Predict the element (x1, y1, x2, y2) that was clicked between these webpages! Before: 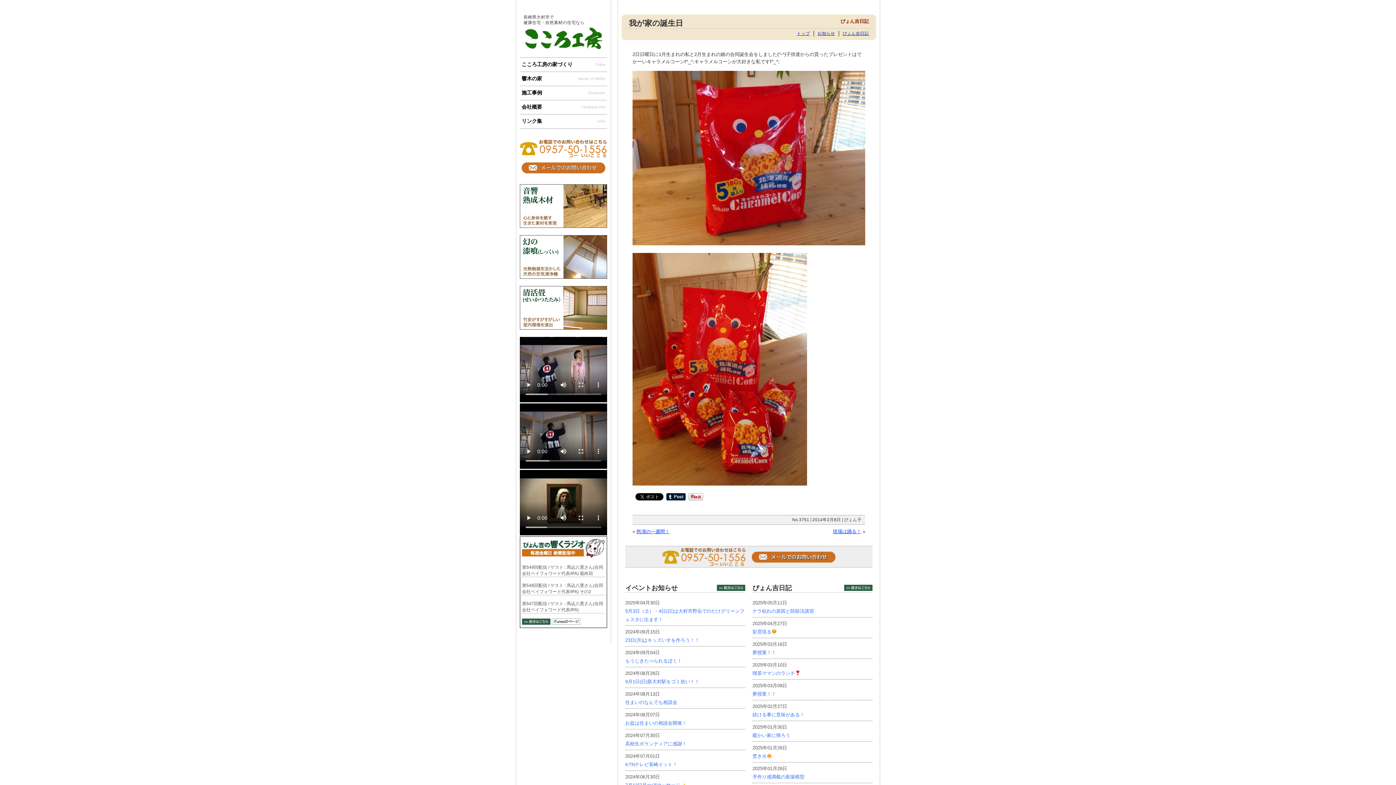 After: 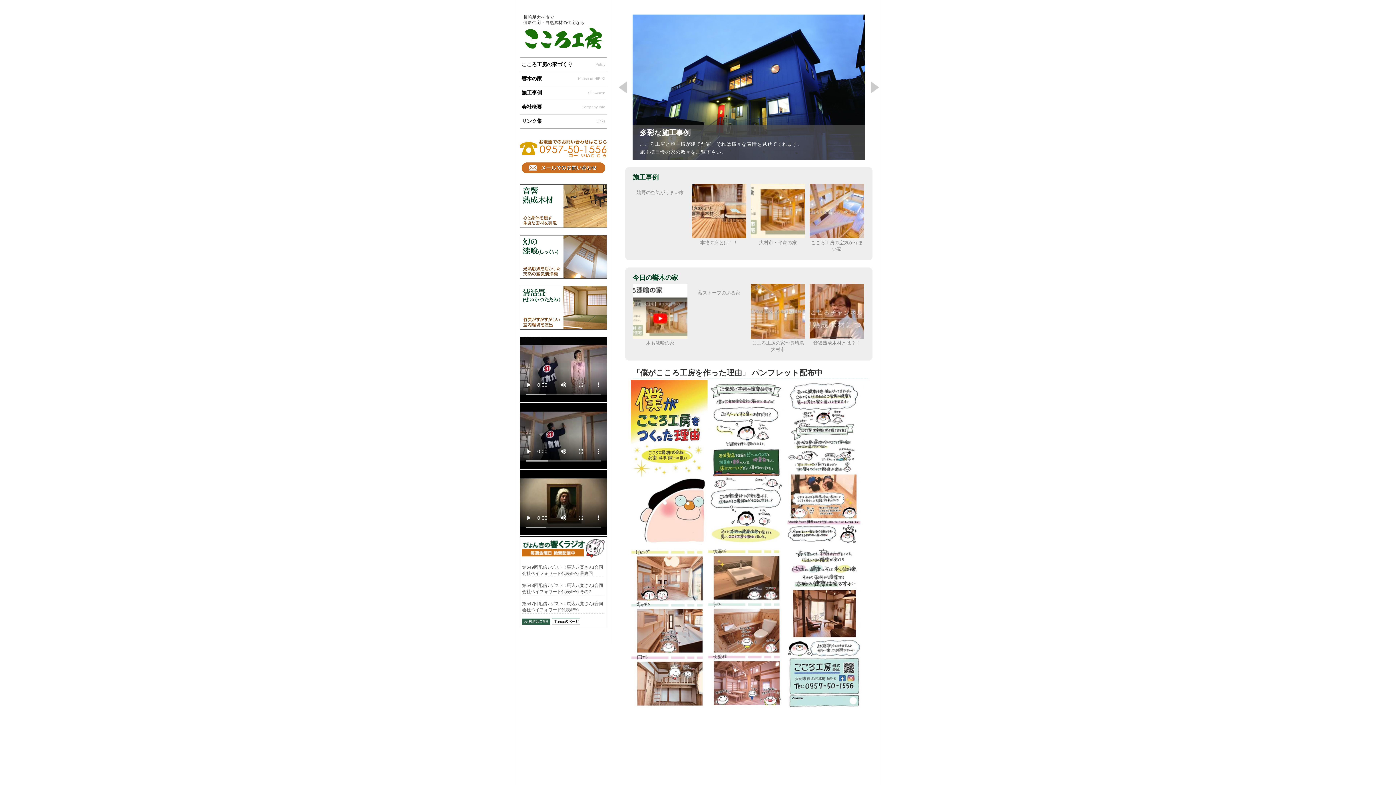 Action: bbox: (520, 44, 607, 50)